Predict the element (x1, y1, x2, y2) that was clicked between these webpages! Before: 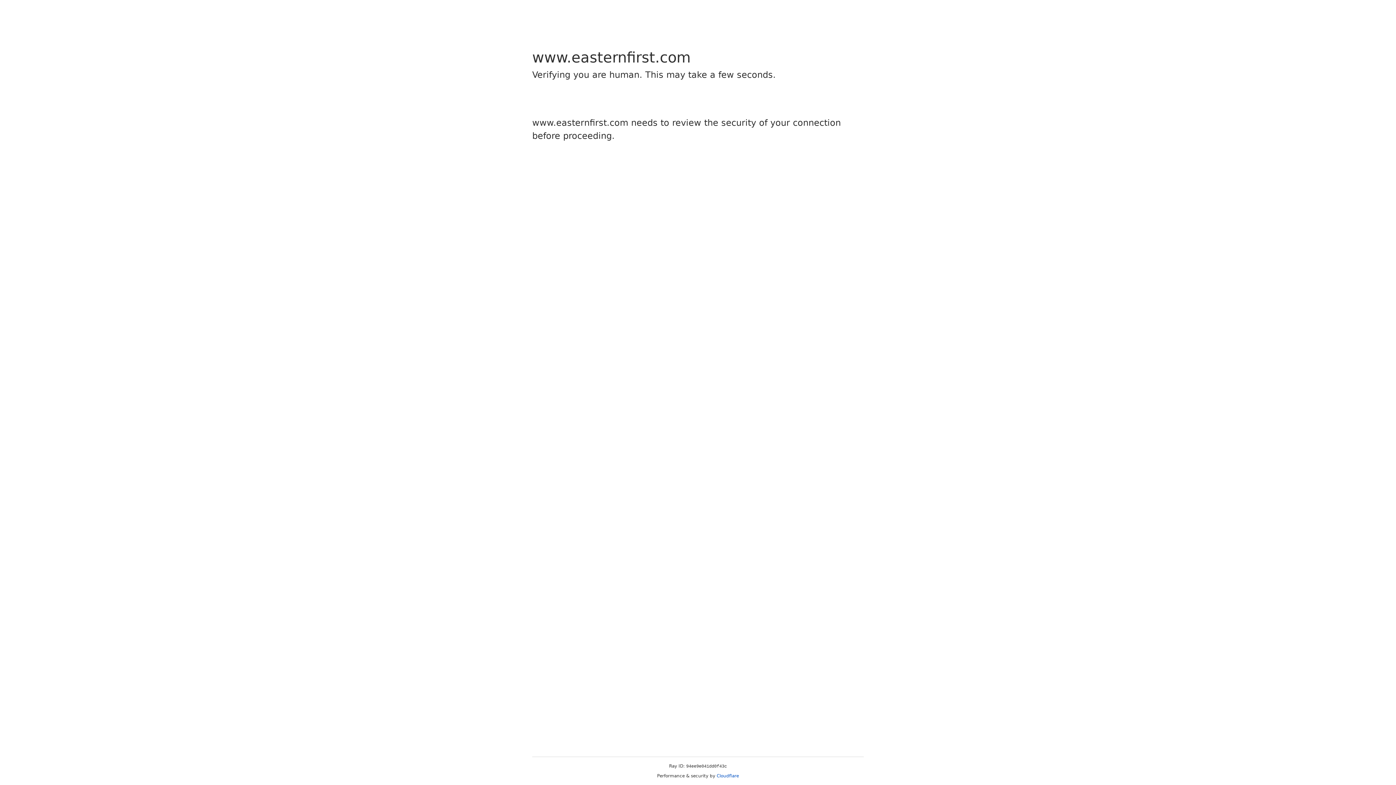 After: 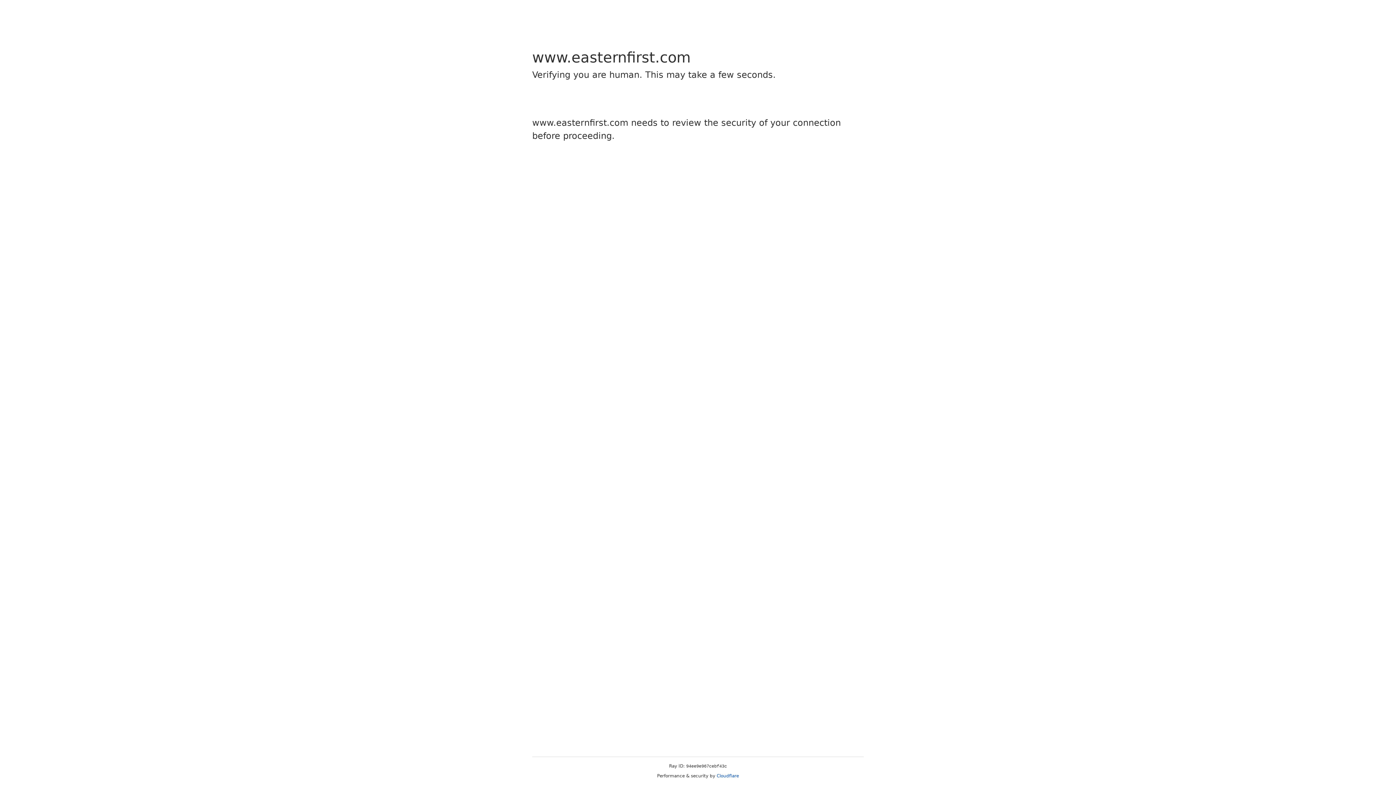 Action: label: Cloudflare bbox: (716, 773, 739, 778)